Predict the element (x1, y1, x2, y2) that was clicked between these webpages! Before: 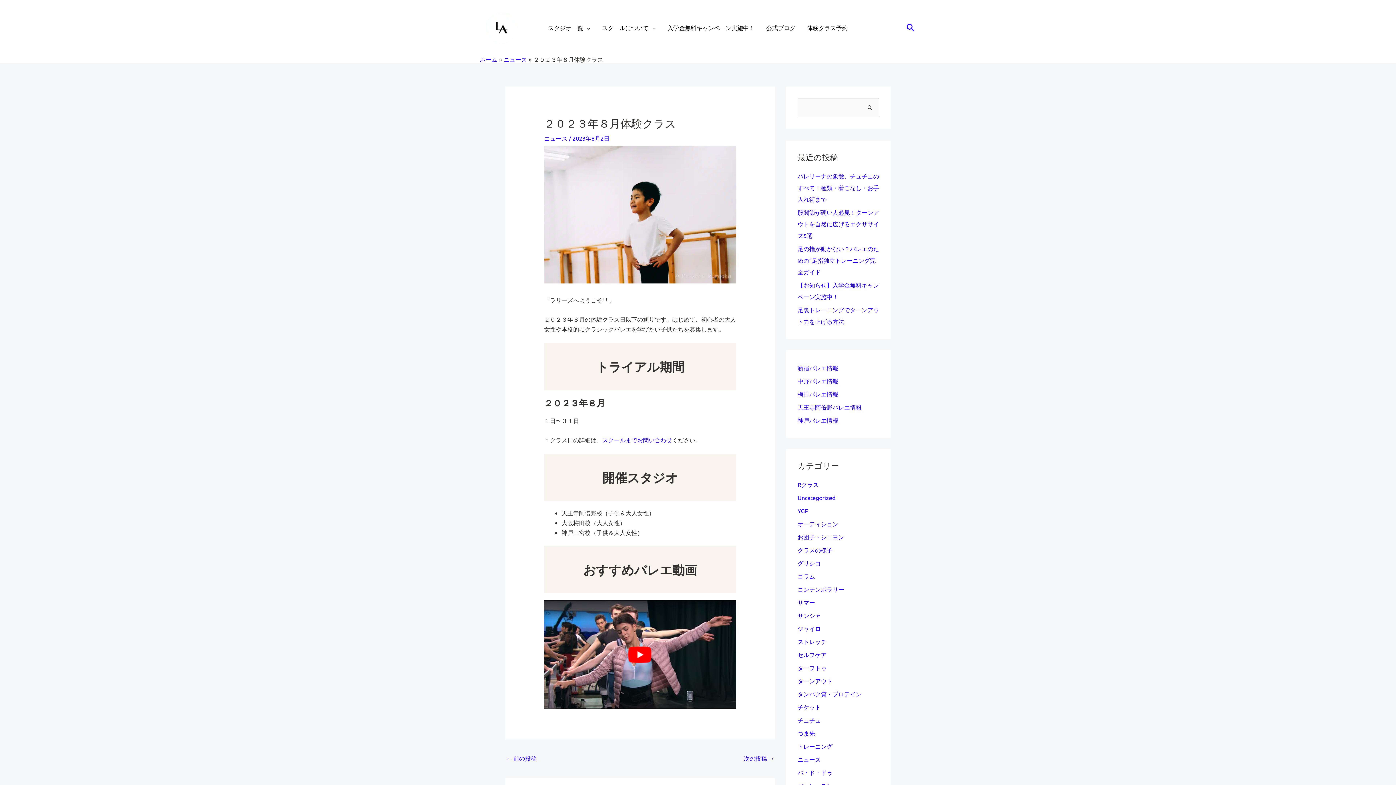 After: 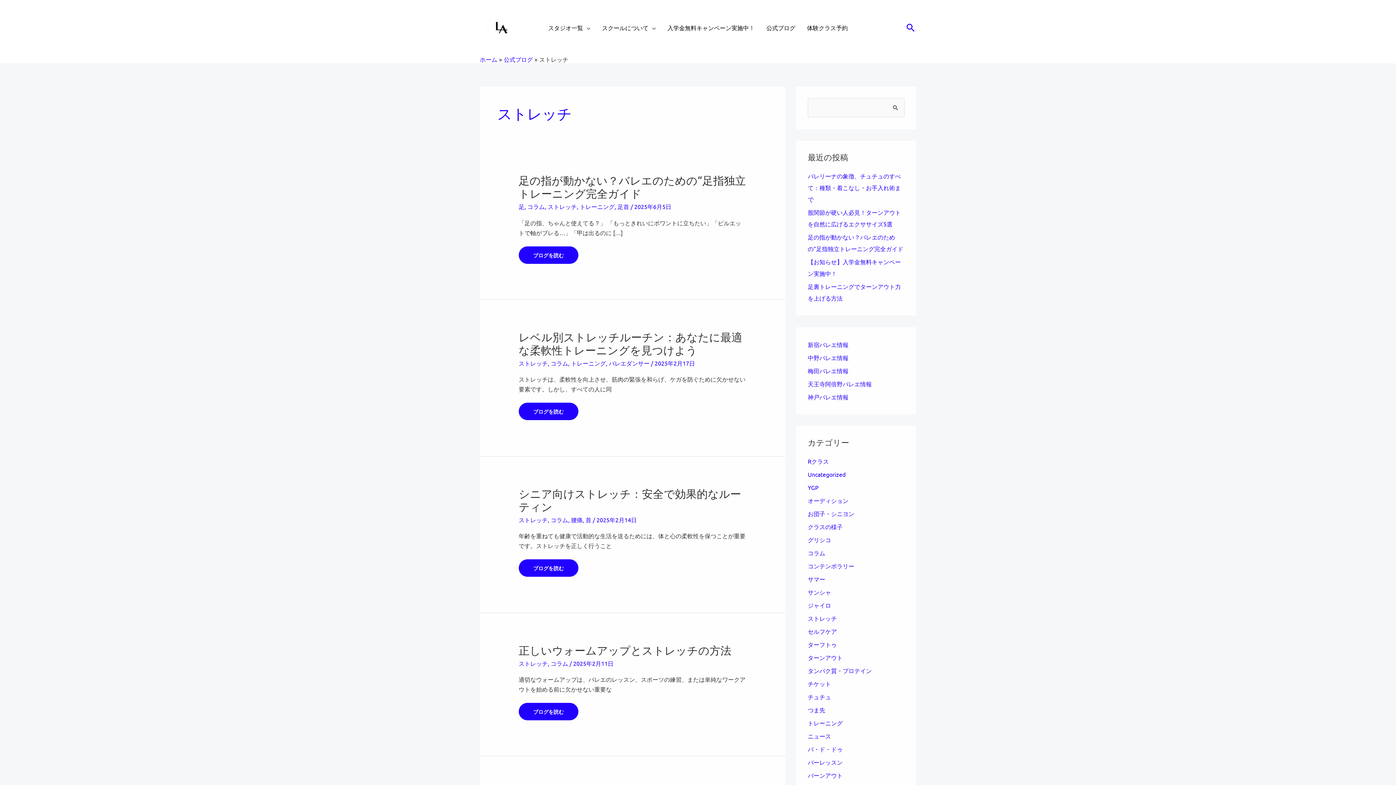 Action: bbox: (797, 638, 826, 645) label: ストレッチ